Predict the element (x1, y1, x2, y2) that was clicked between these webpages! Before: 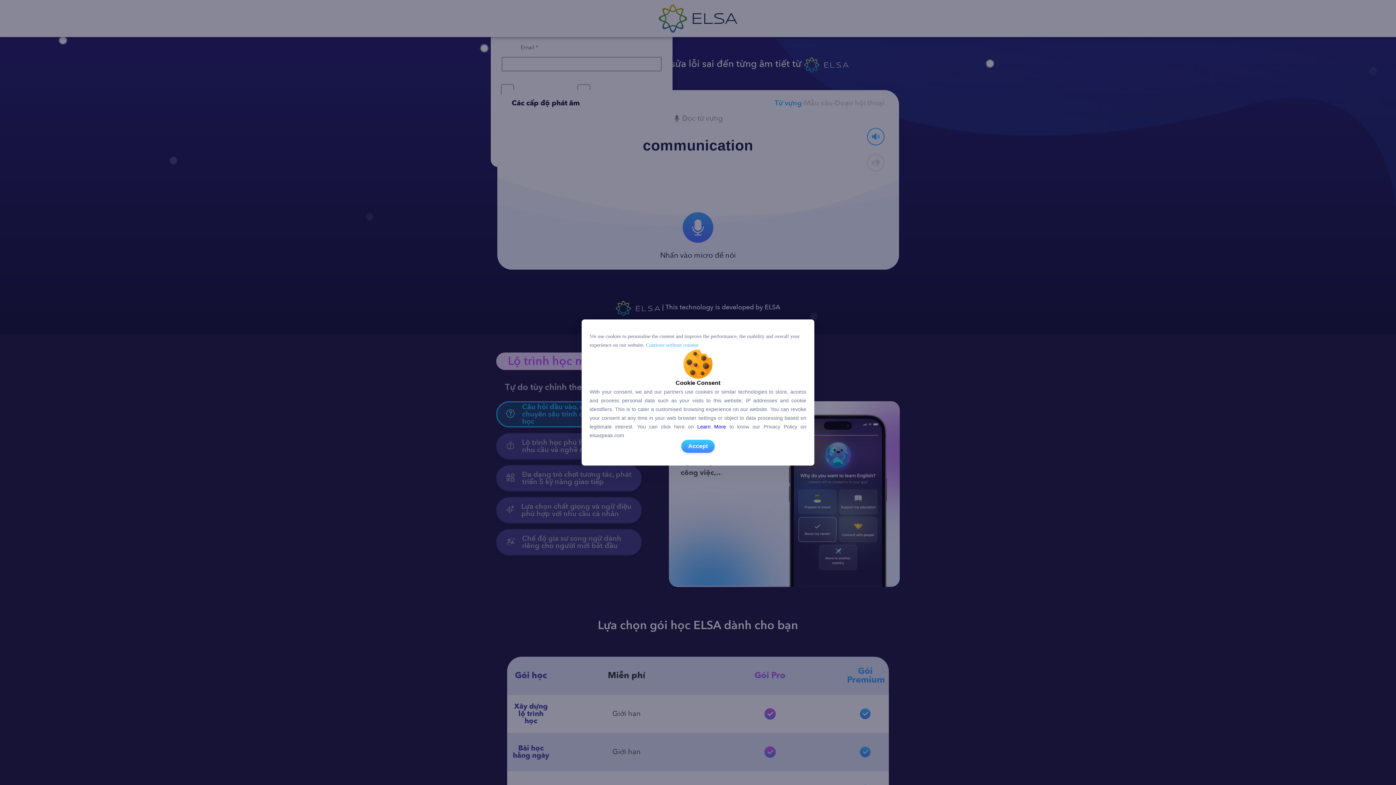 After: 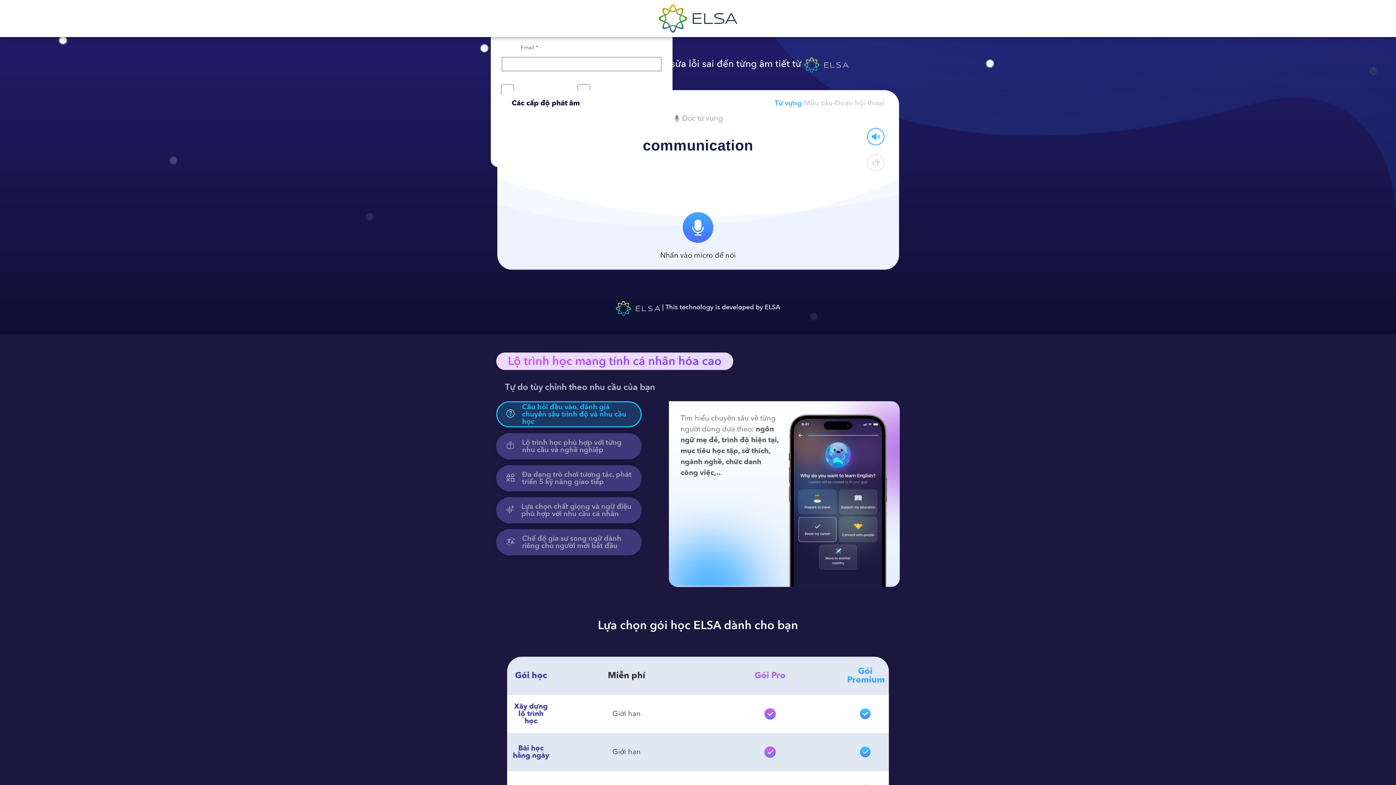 Action: label: allow cookies bbox: (681, 439, 714, 453)